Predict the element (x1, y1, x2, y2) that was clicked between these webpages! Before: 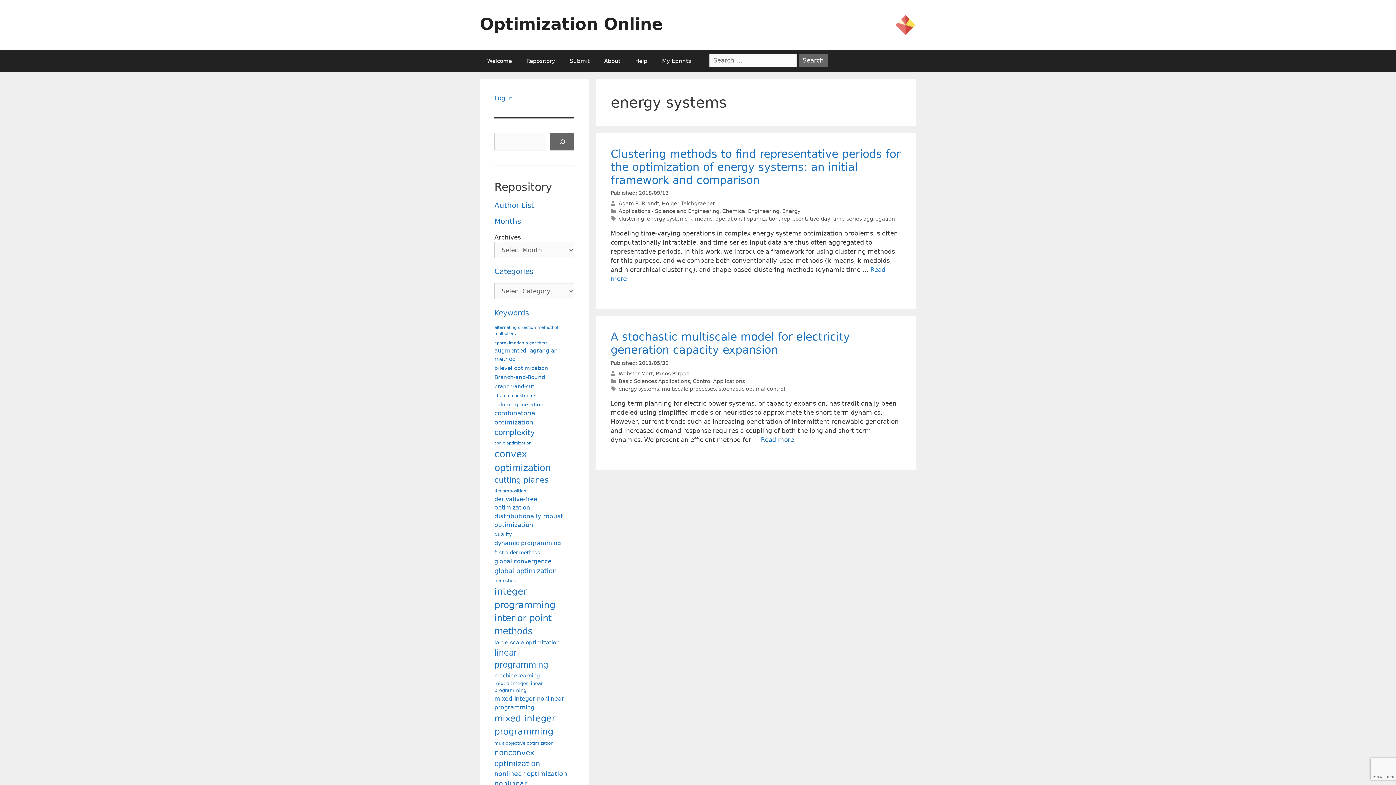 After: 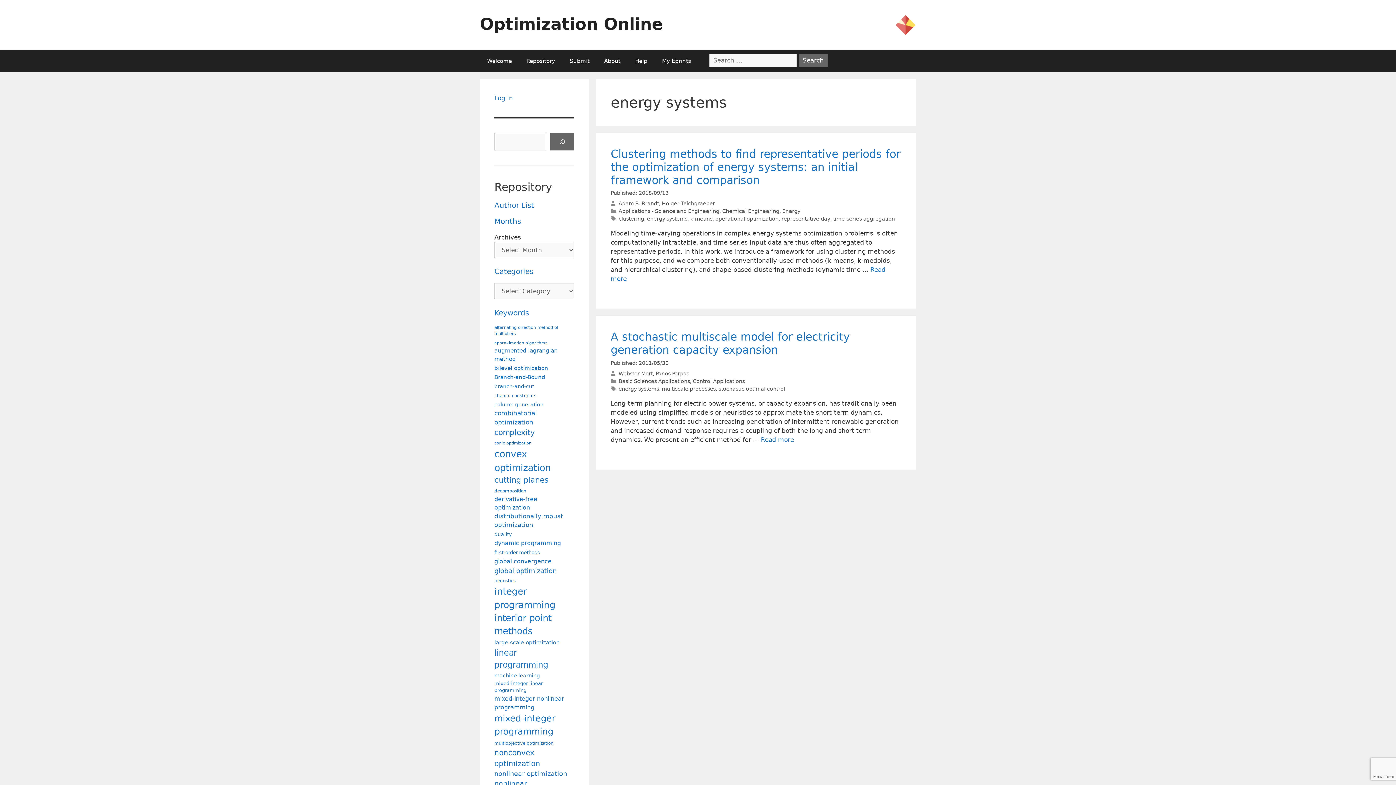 Action: bbox: (618, 386, 659, 391) label: energy systems